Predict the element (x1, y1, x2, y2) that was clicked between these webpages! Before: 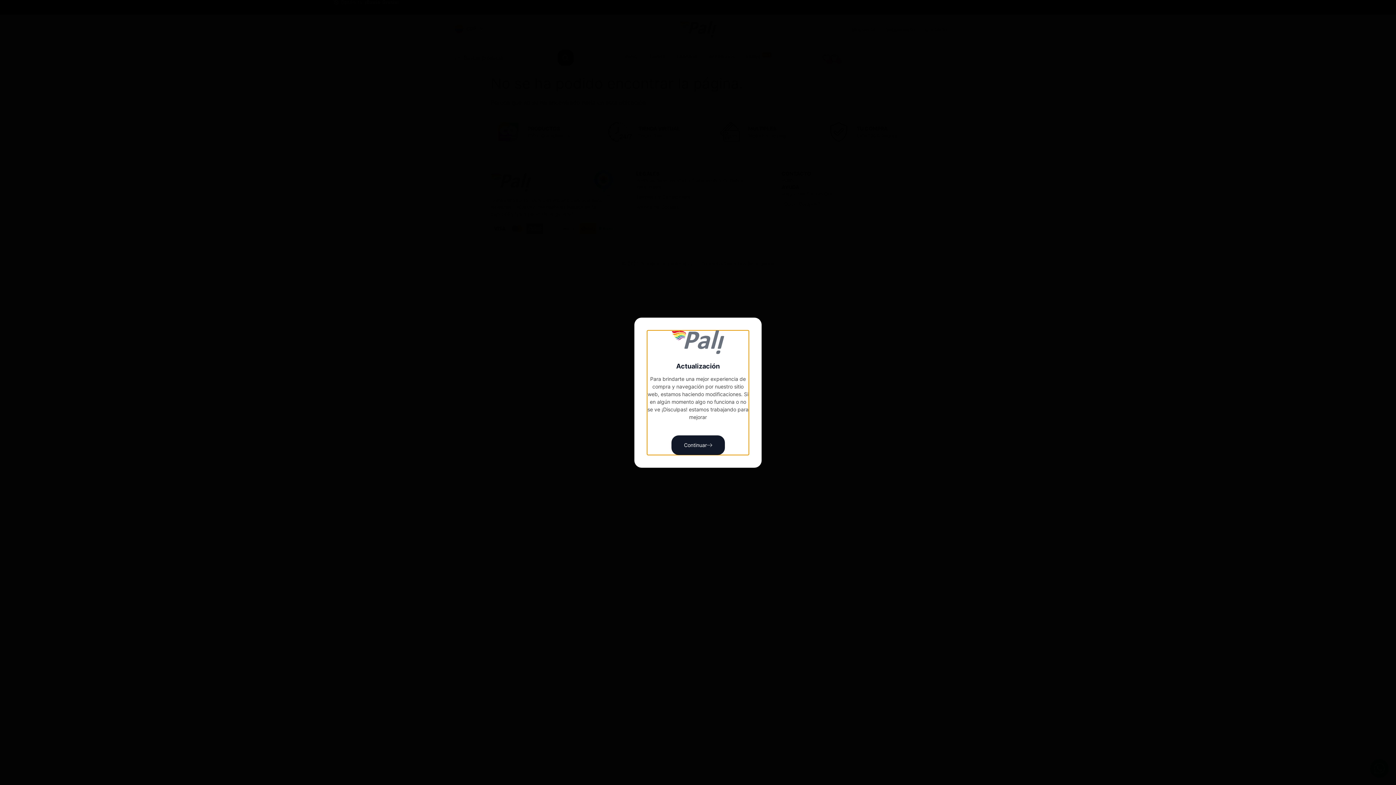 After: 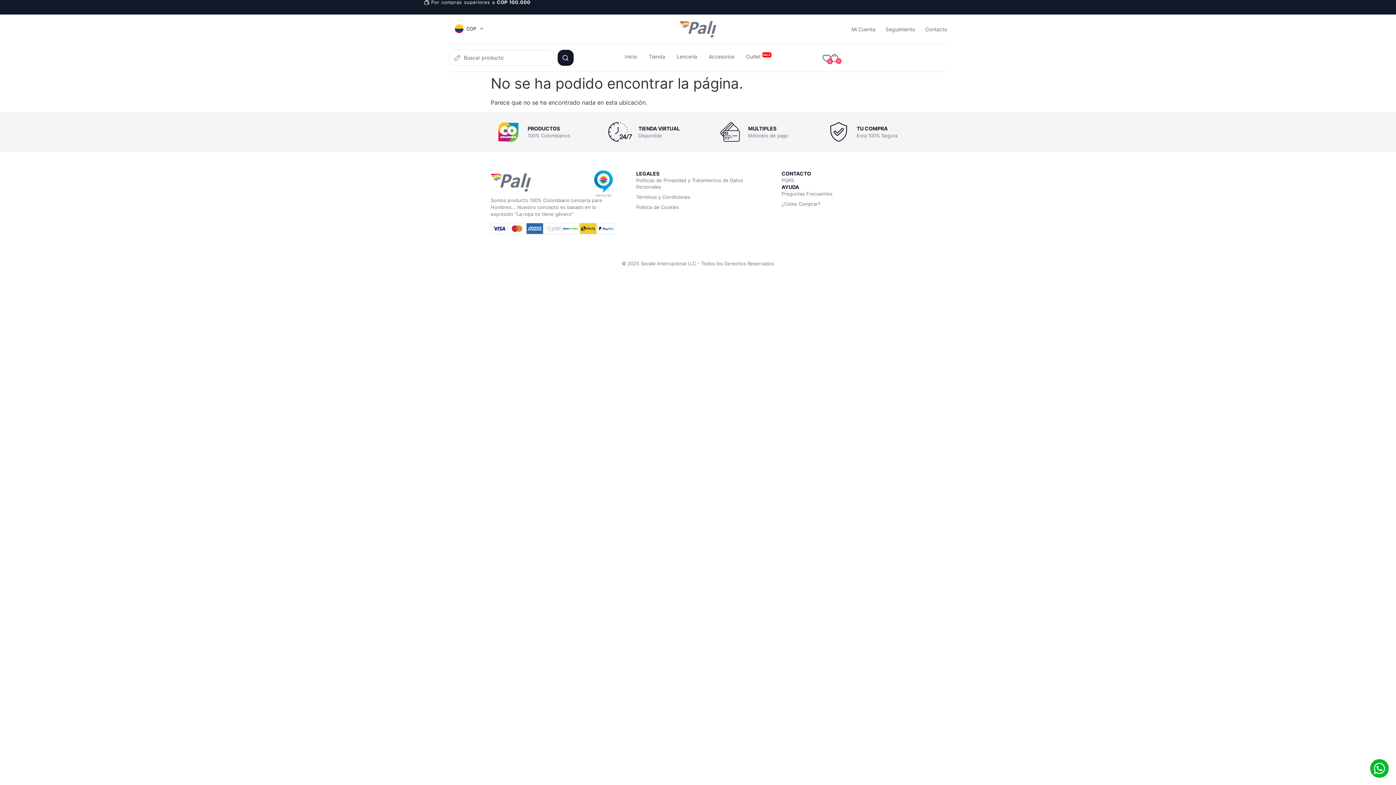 Action: bbox: (671, 435, 724, 455) label: Continuar